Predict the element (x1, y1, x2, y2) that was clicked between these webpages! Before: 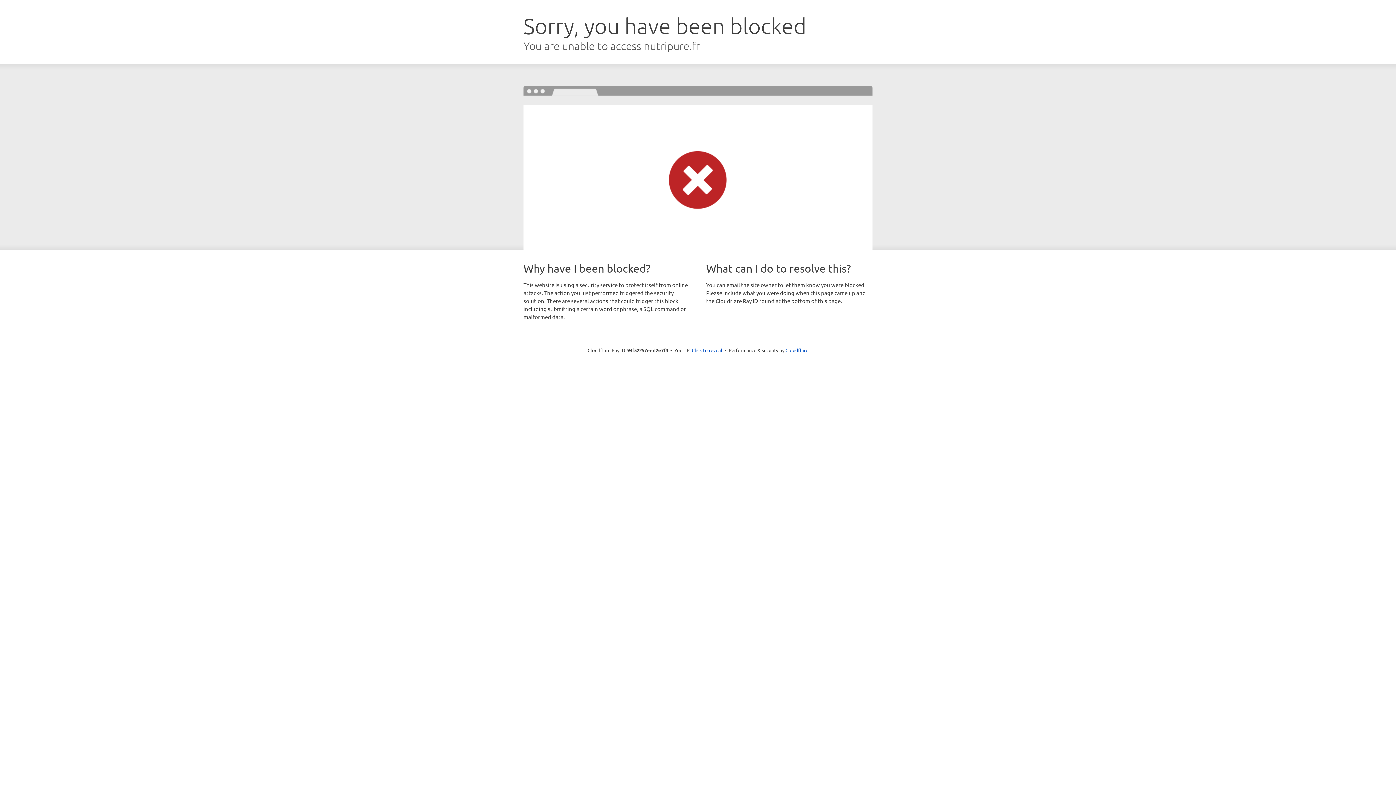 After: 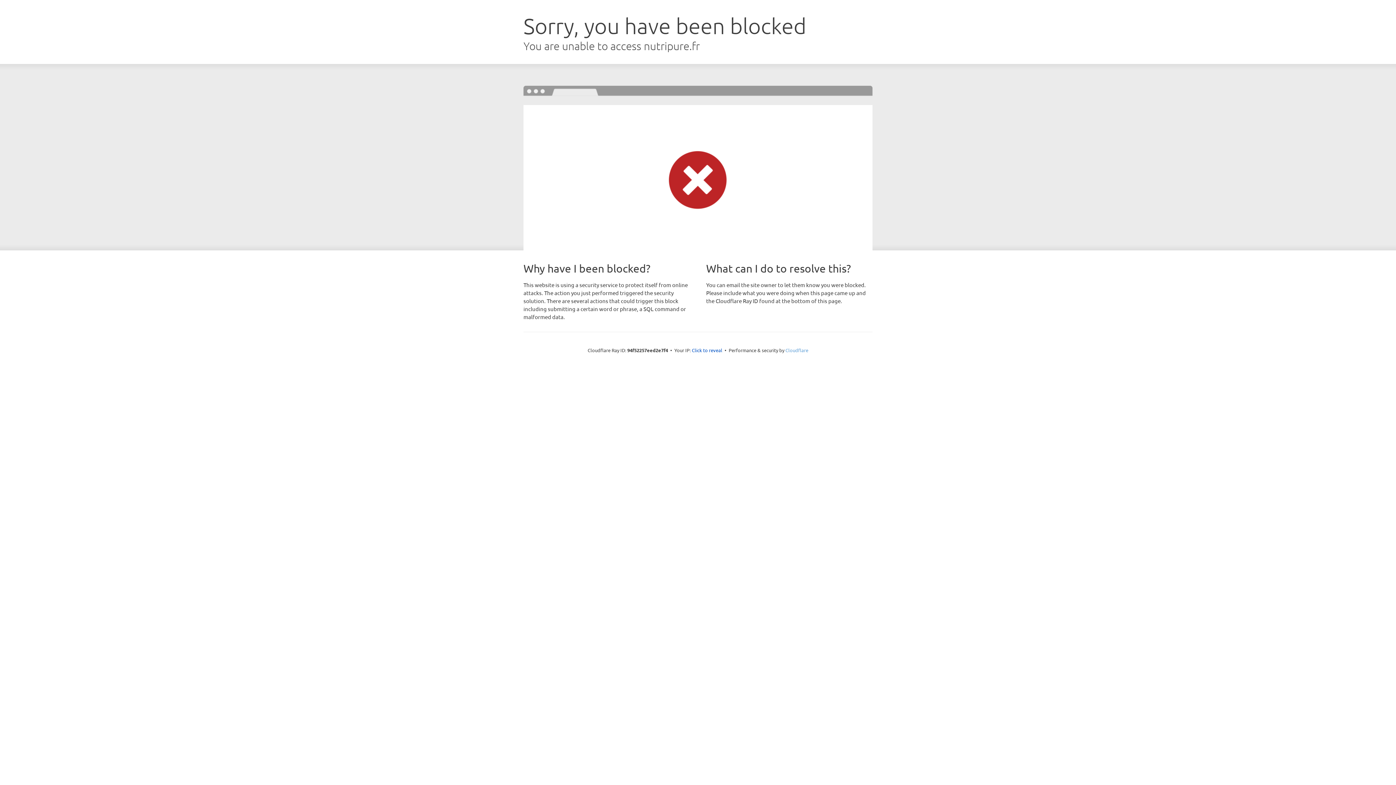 Action: bbox: (785, 347, 808, 353) label: Cloudflare